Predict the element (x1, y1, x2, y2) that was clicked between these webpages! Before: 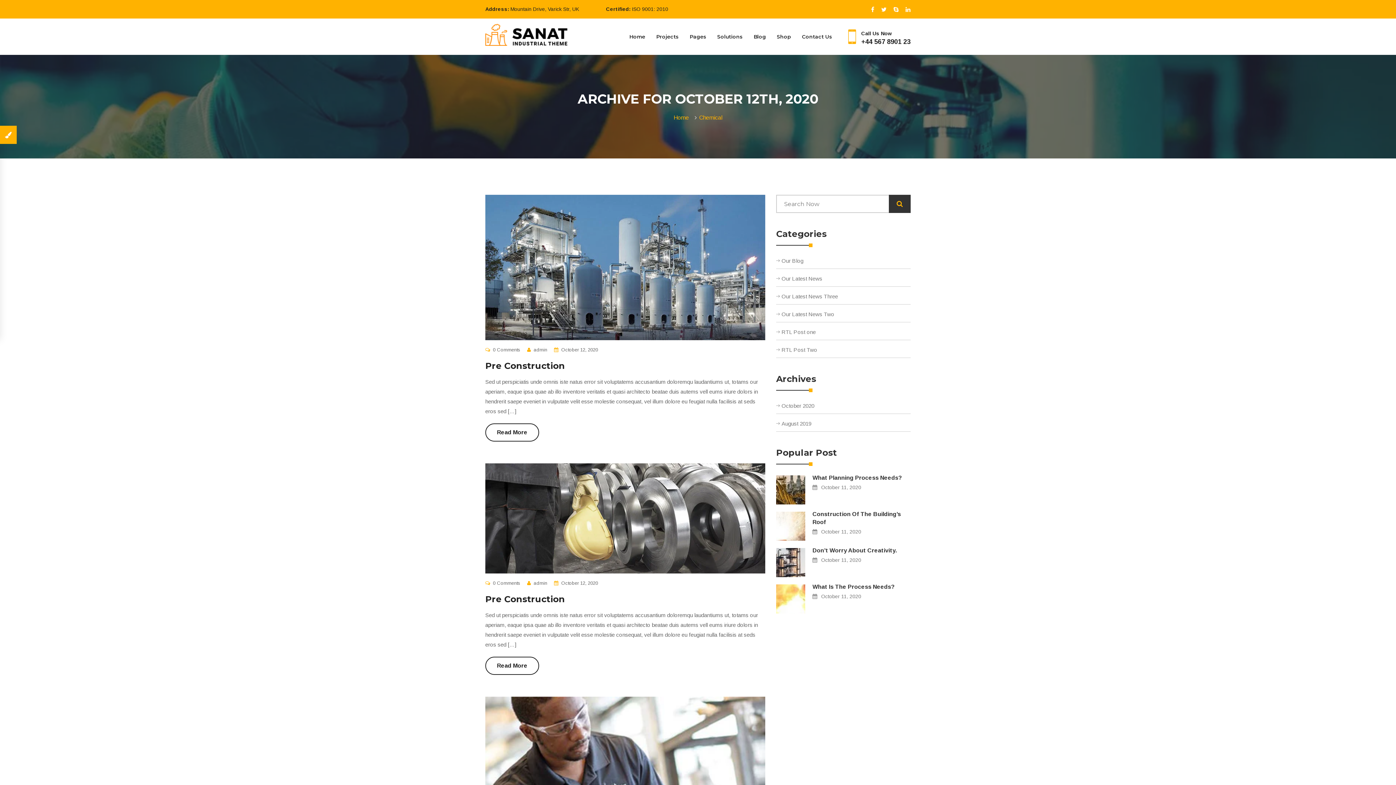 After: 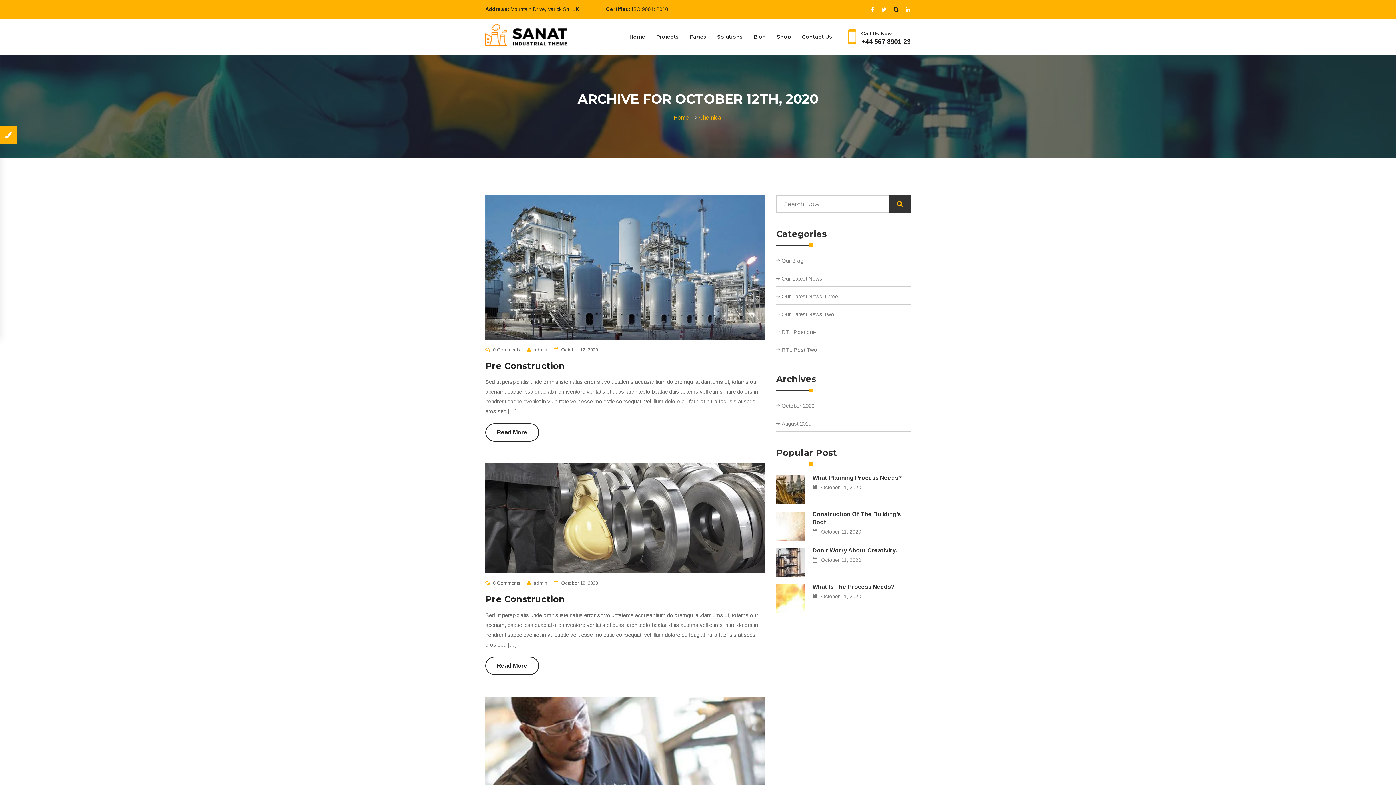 Action: bbox: (893, 6, 898, 12)